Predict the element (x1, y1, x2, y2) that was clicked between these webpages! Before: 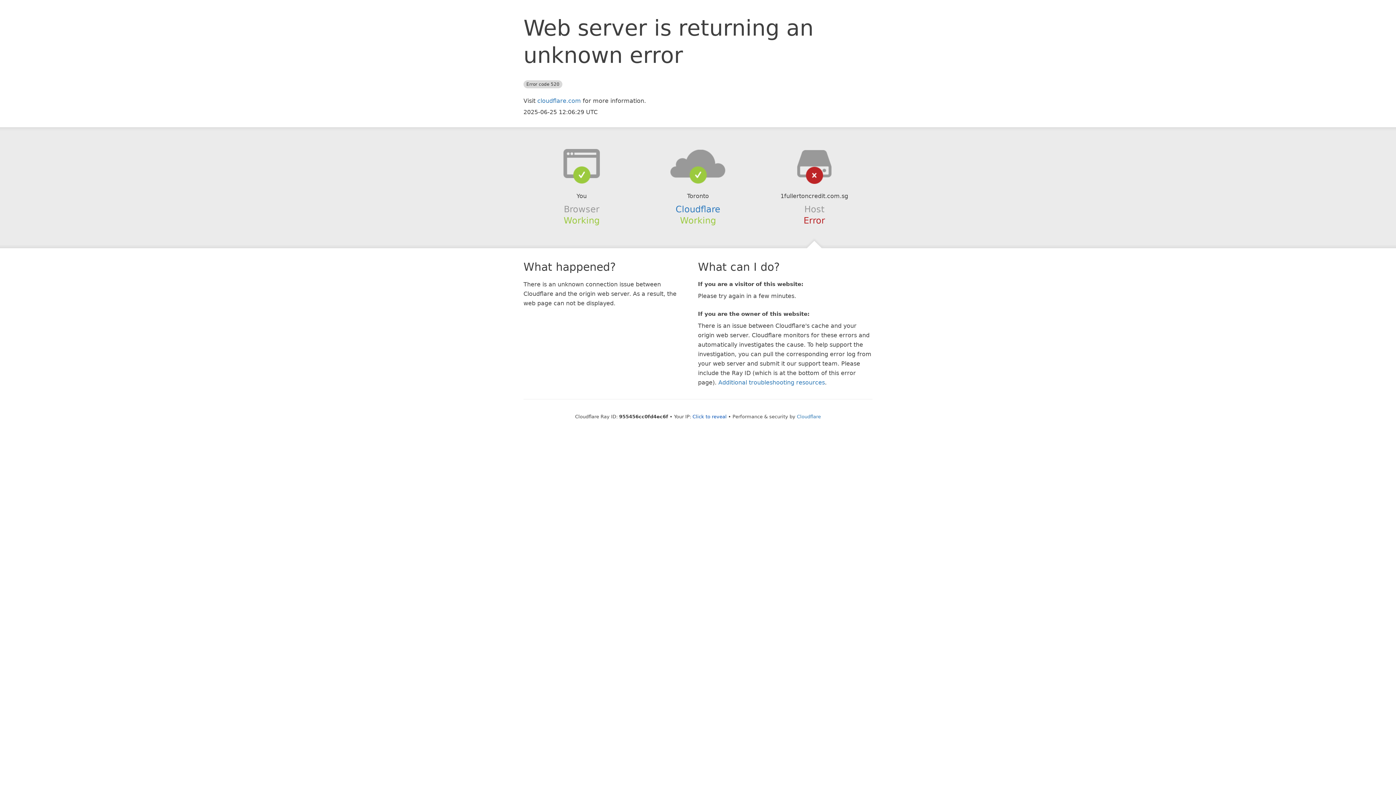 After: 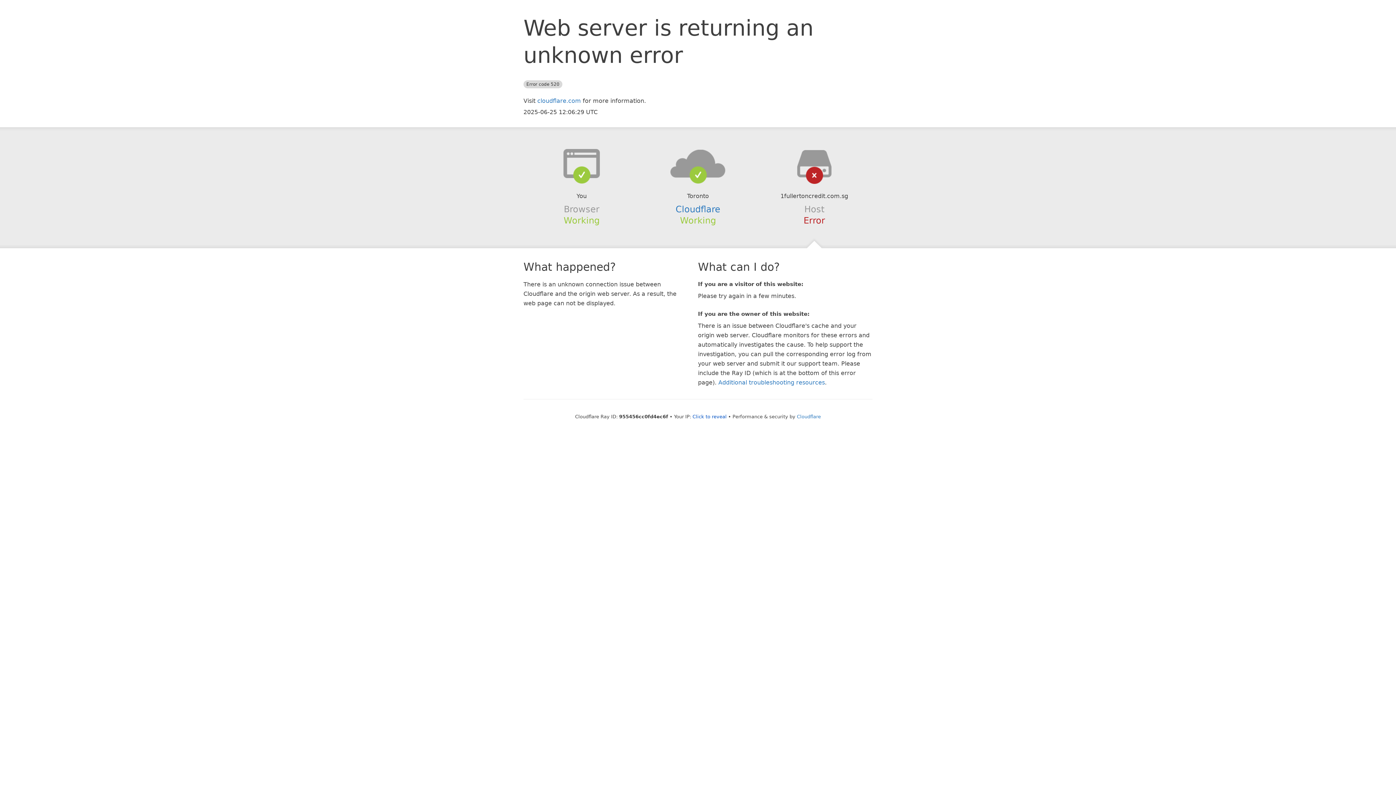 Action: bbox: (639, 148, 756, 178)